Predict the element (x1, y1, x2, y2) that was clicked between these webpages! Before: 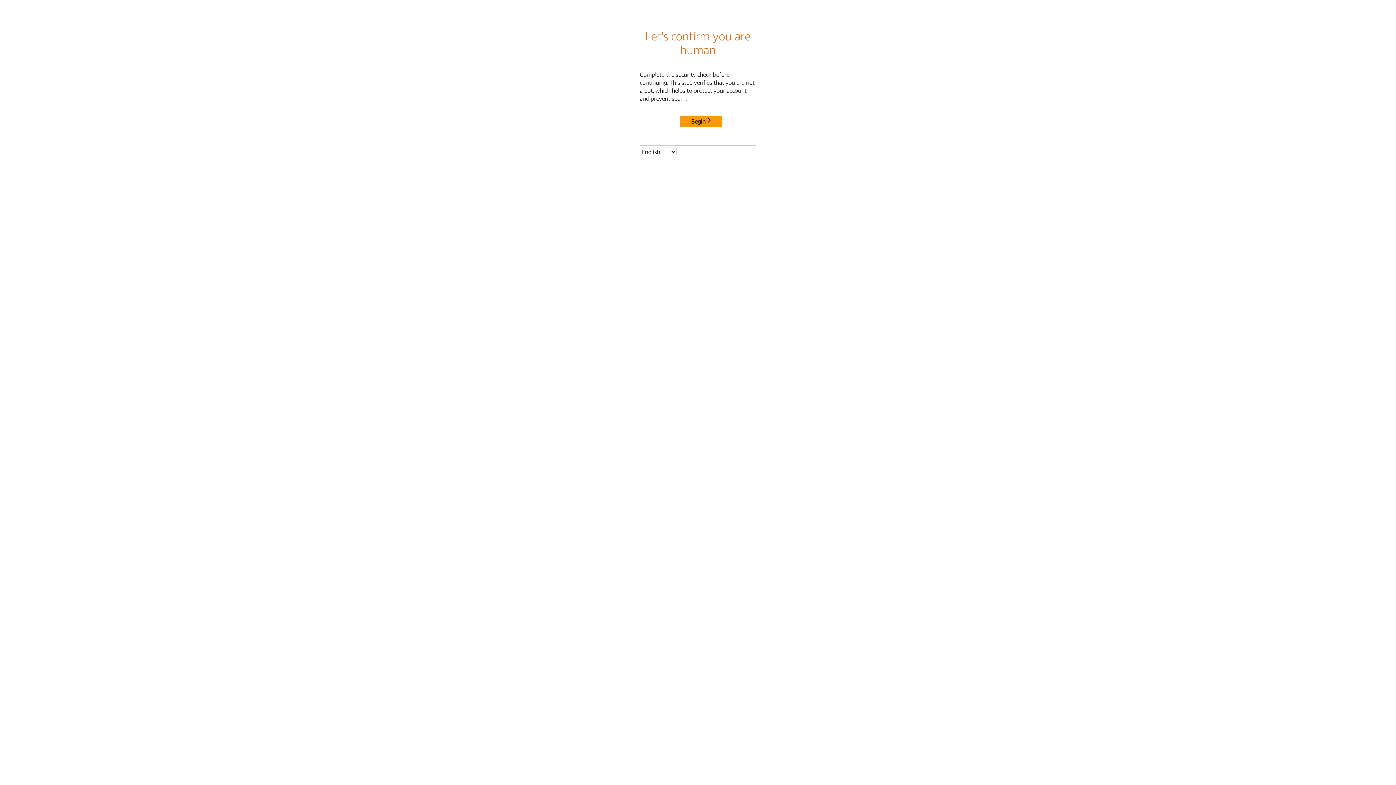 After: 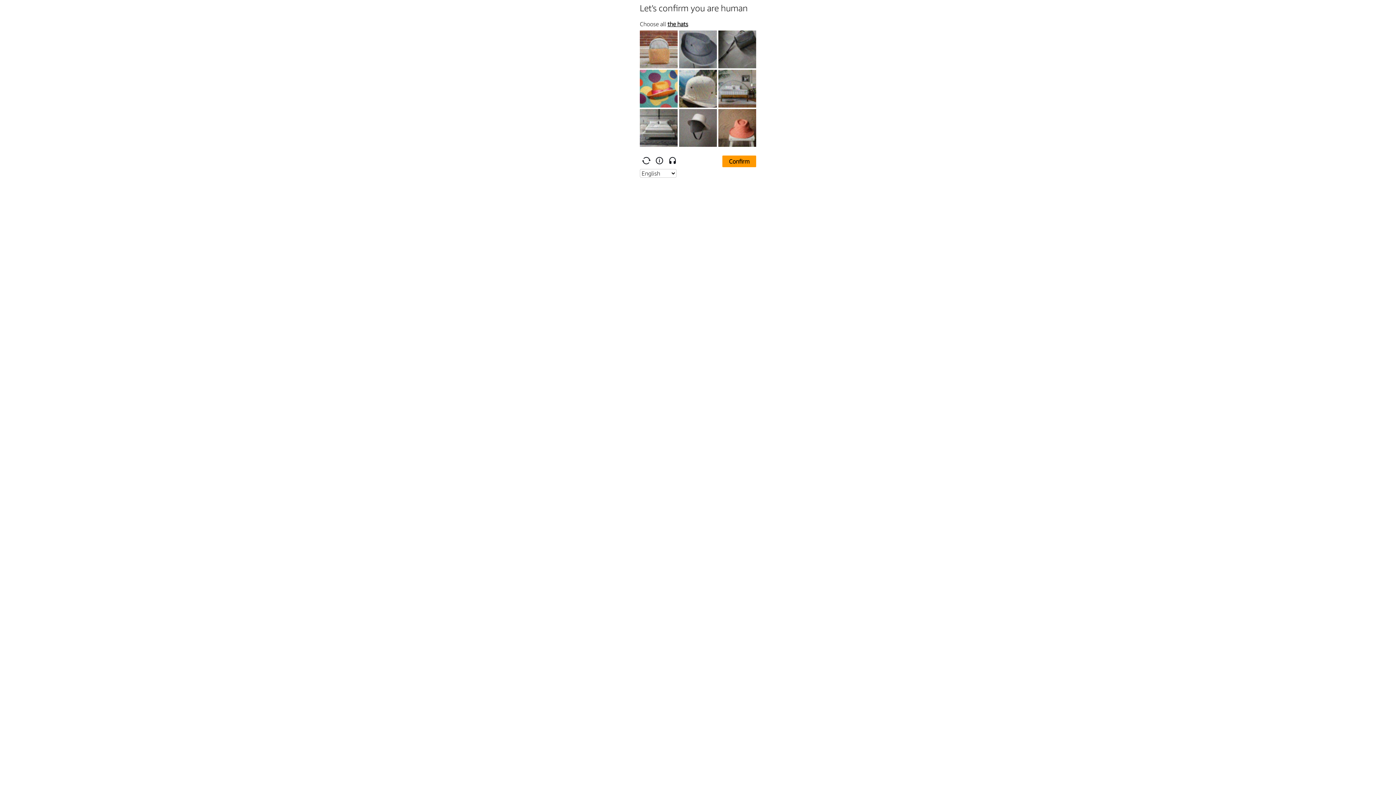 Action: label: Begin bbox: (680, 115, 722, 127)